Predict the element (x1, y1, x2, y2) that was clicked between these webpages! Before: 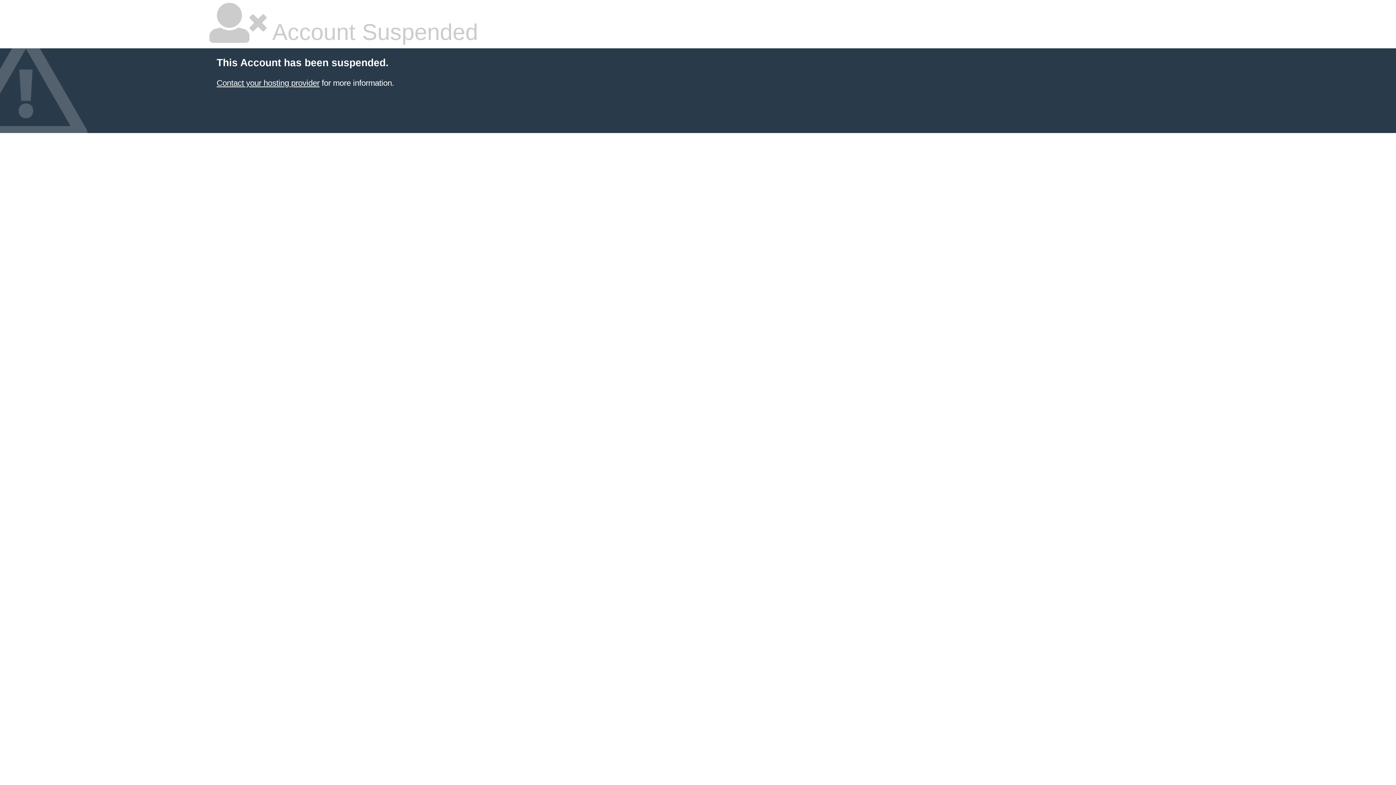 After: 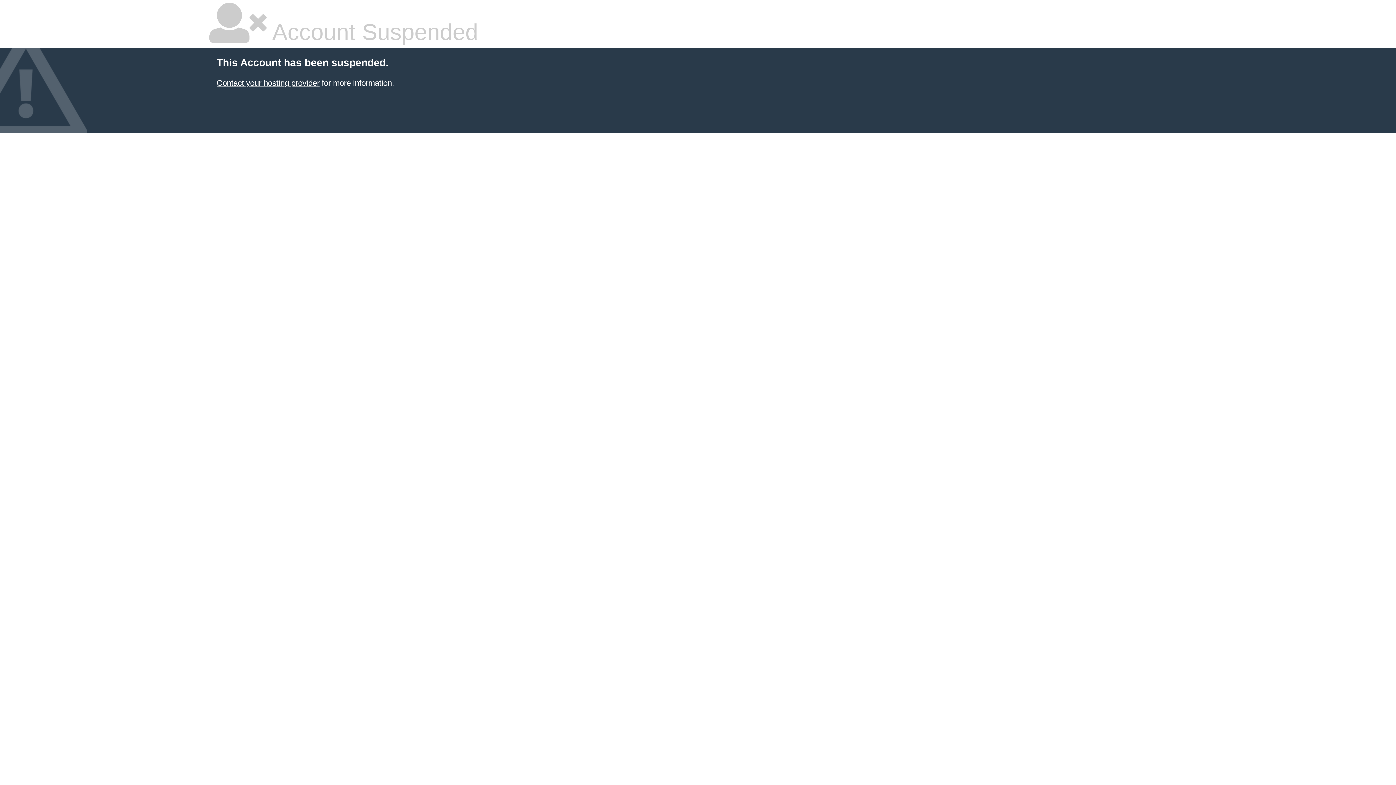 Action: bbox: (216, 78, 319, 87) label: Contact your hosting provider